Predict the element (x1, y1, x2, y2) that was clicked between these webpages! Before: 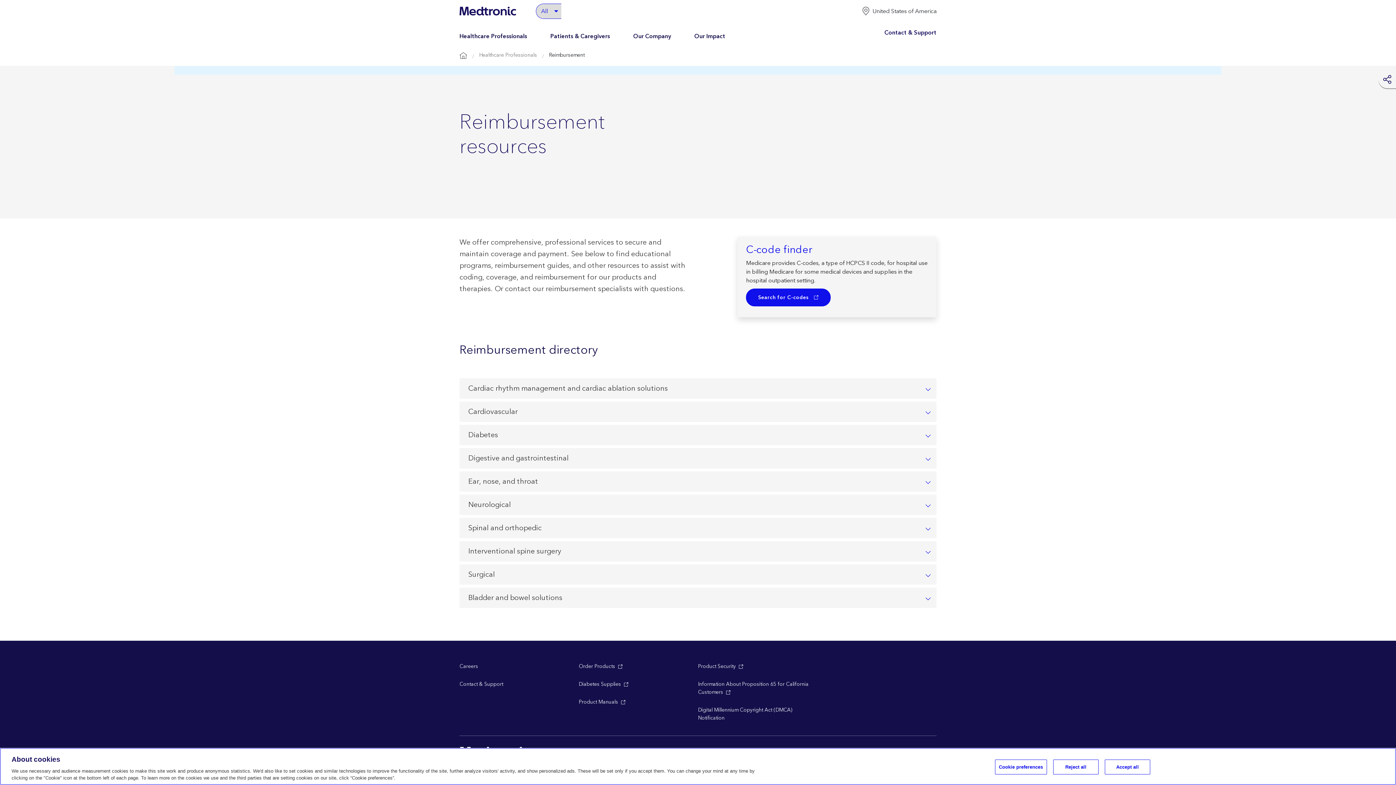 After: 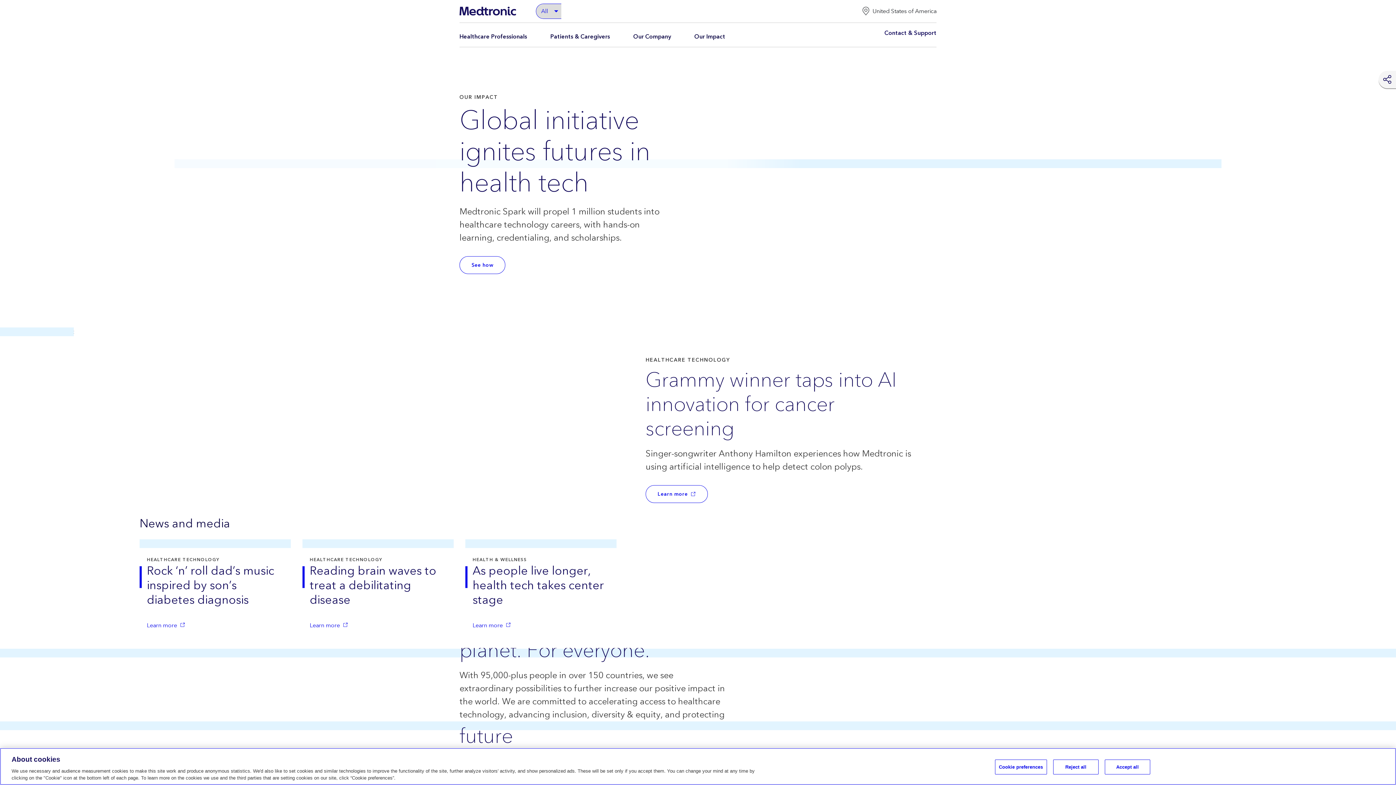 Action: bbox: (459, 51, 467, 59) label: Home Button